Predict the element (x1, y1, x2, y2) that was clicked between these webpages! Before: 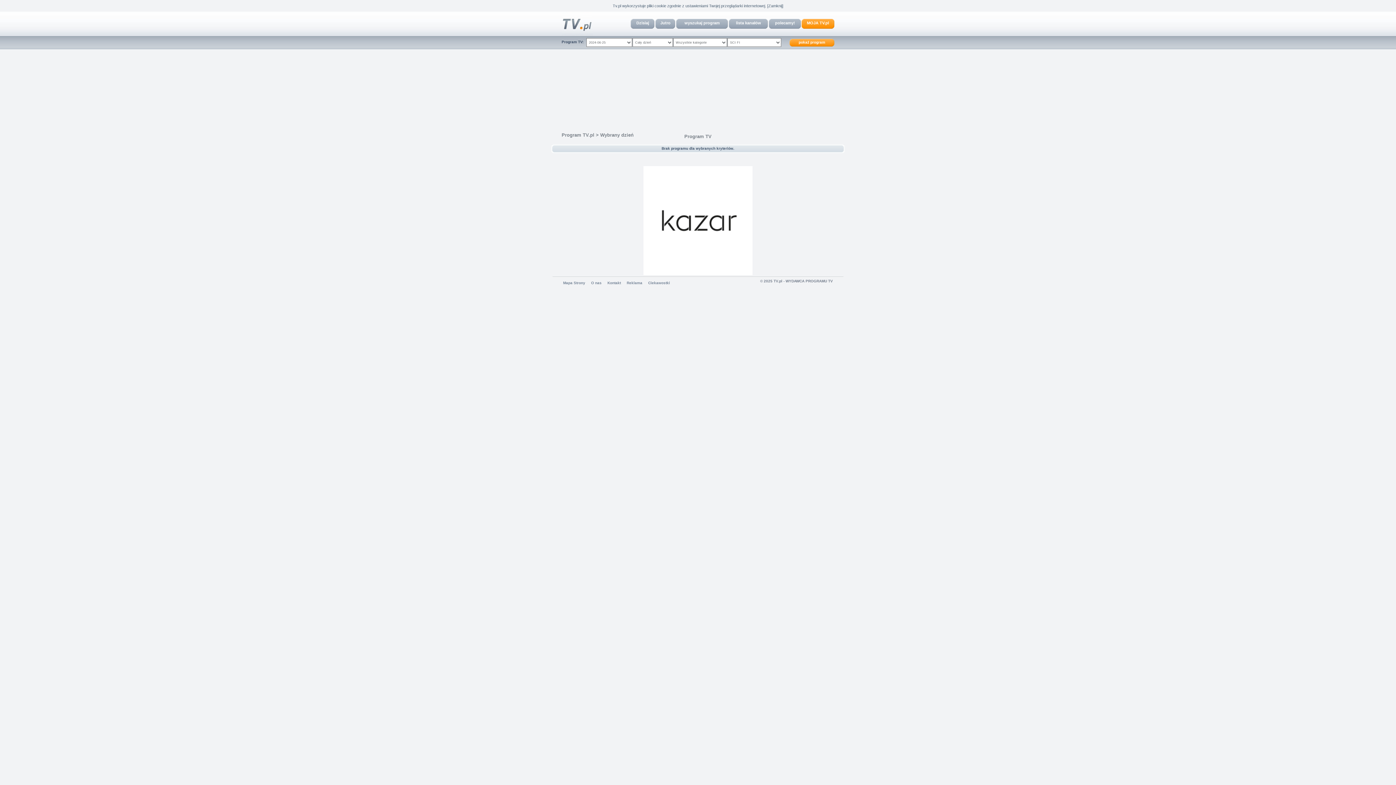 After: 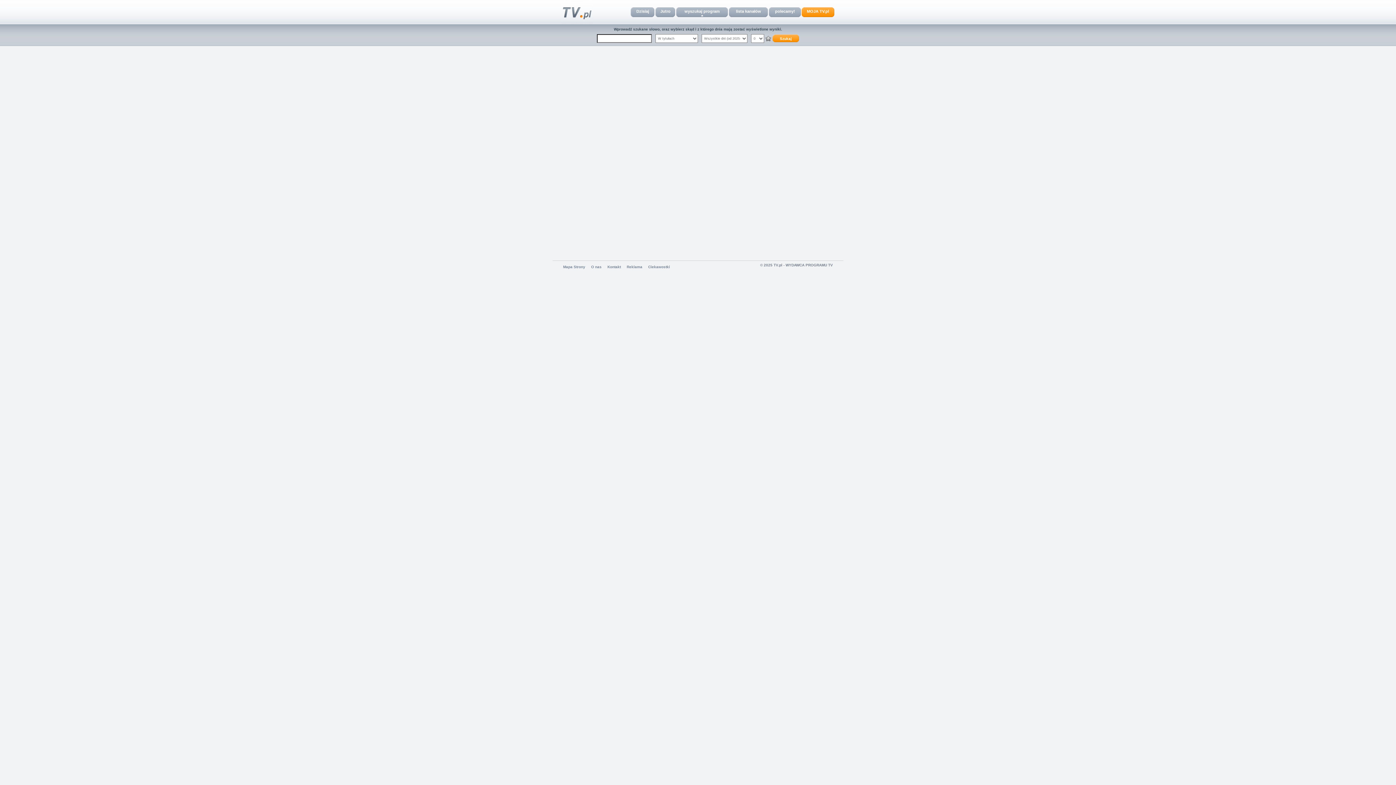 Action: label: wyszukaj program bbox: (684, 20, 720, 25)